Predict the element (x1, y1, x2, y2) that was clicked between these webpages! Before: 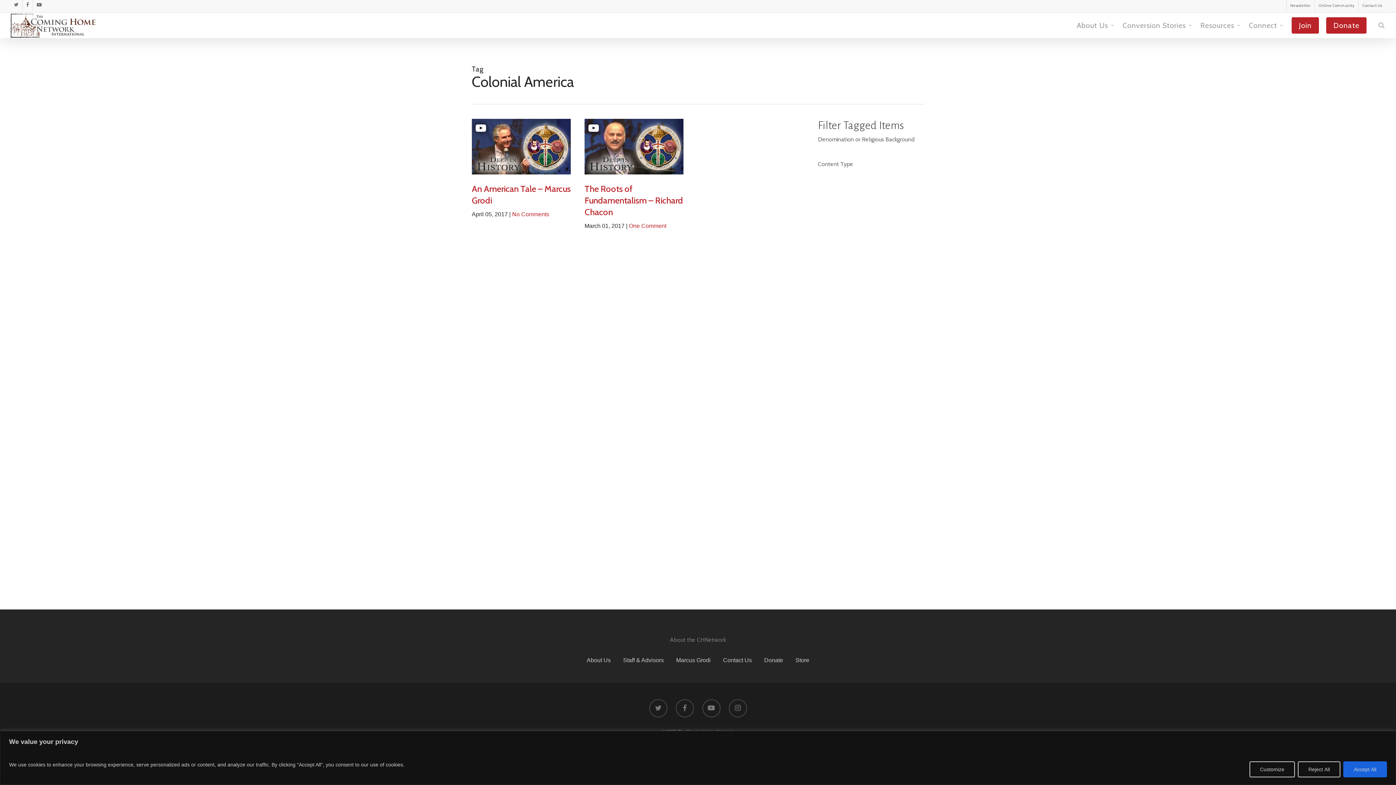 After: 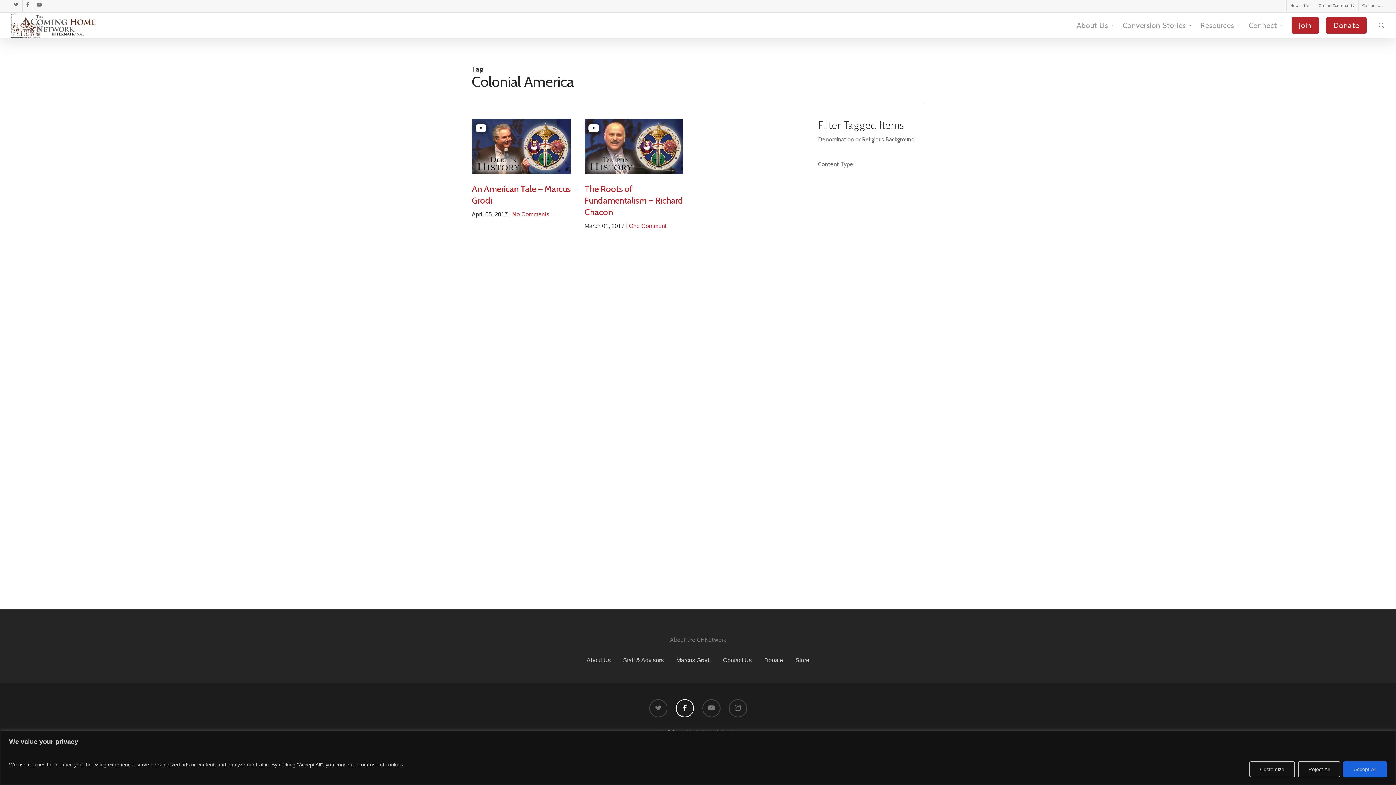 Action: bbox: (675, 699, 694, 717)